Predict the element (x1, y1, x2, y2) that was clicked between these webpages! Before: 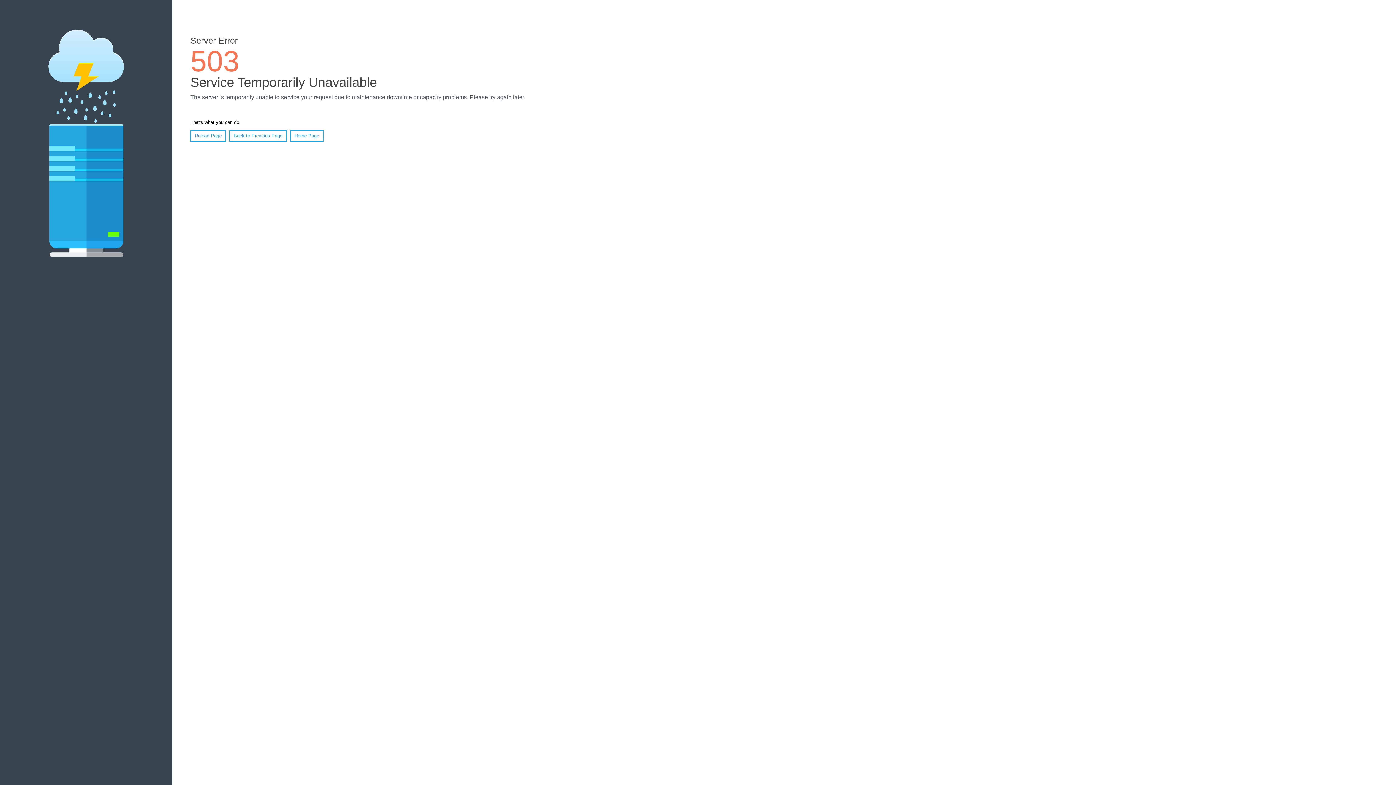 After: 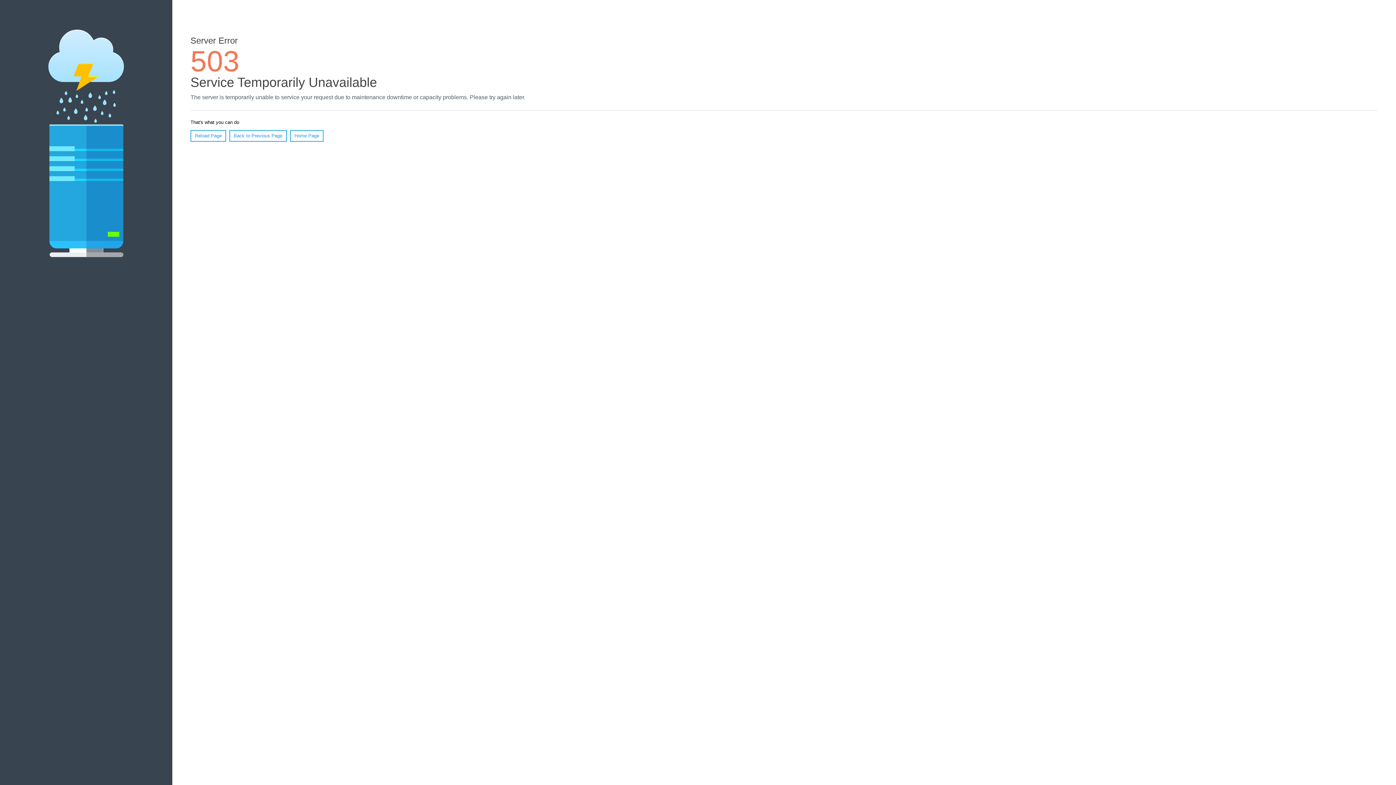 Action: label: Reload Page bbox: (190, 130, 226, 141)